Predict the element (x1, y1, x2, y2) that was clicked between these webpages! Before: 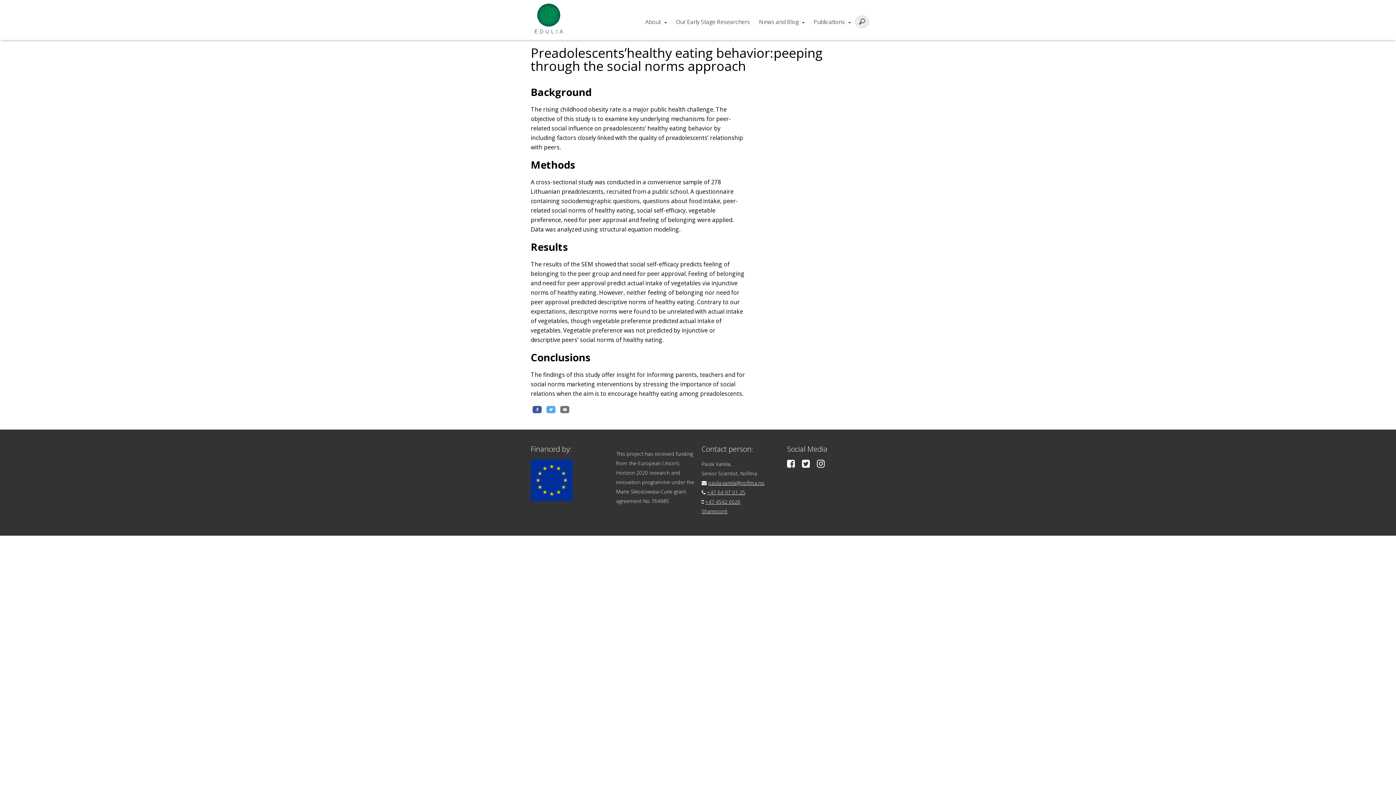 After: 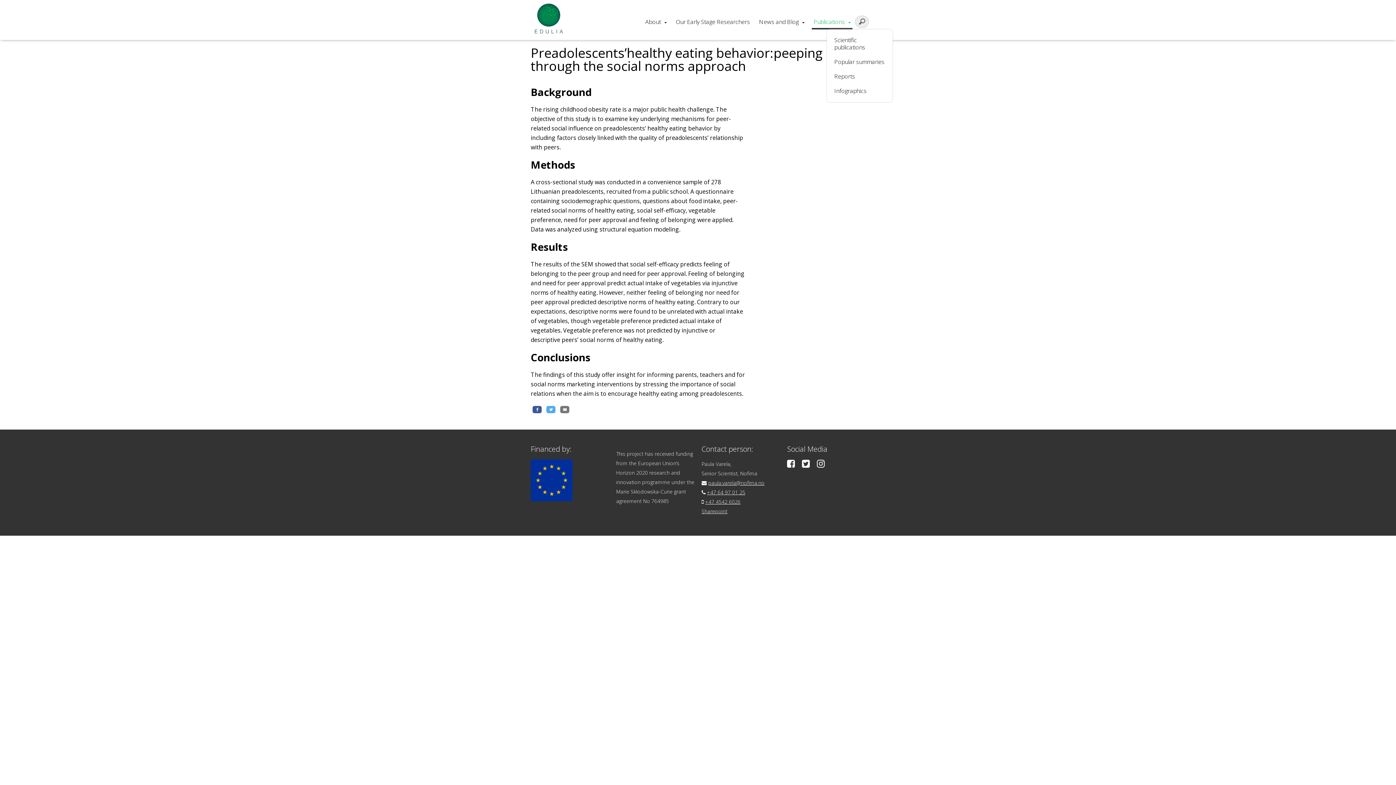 Action: label: Publications bbox: (812, 15, 852, 29)